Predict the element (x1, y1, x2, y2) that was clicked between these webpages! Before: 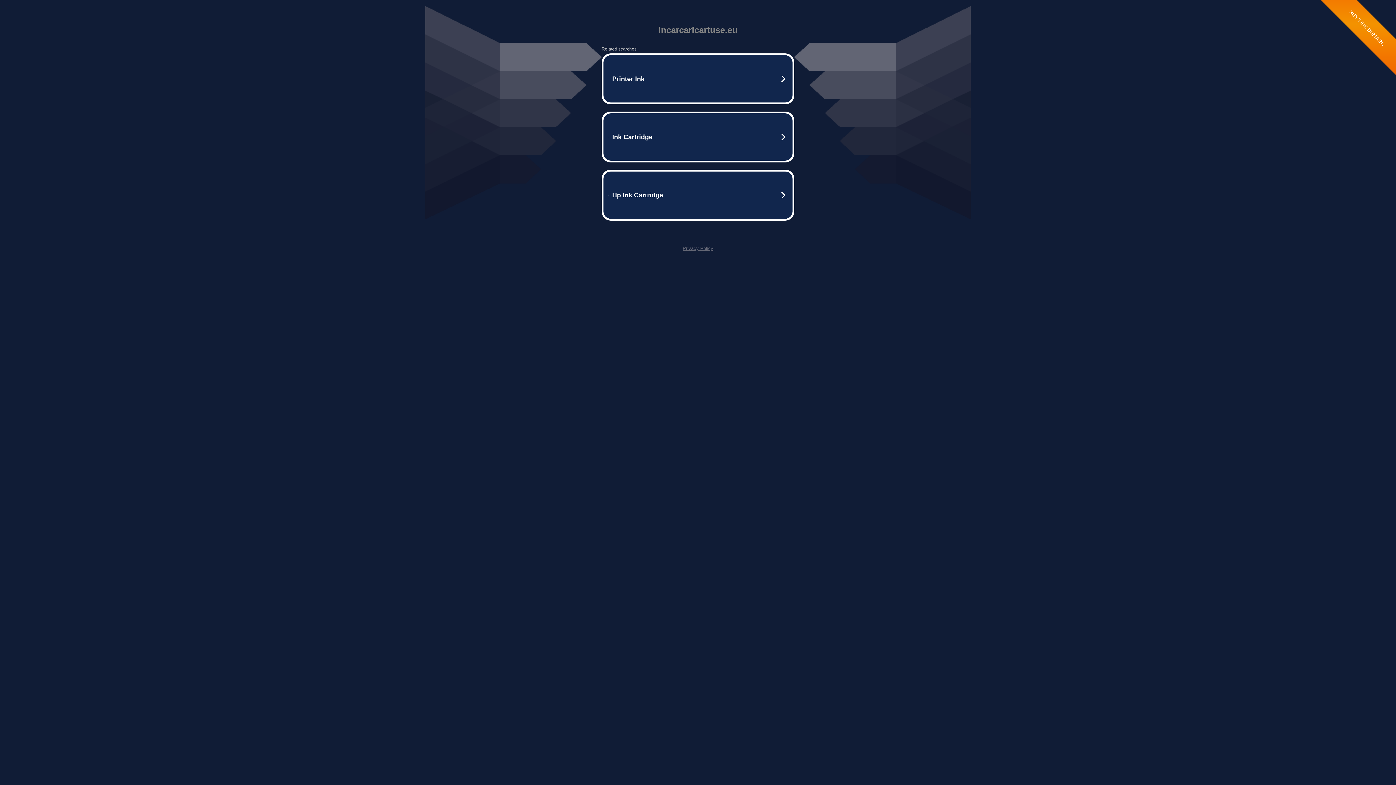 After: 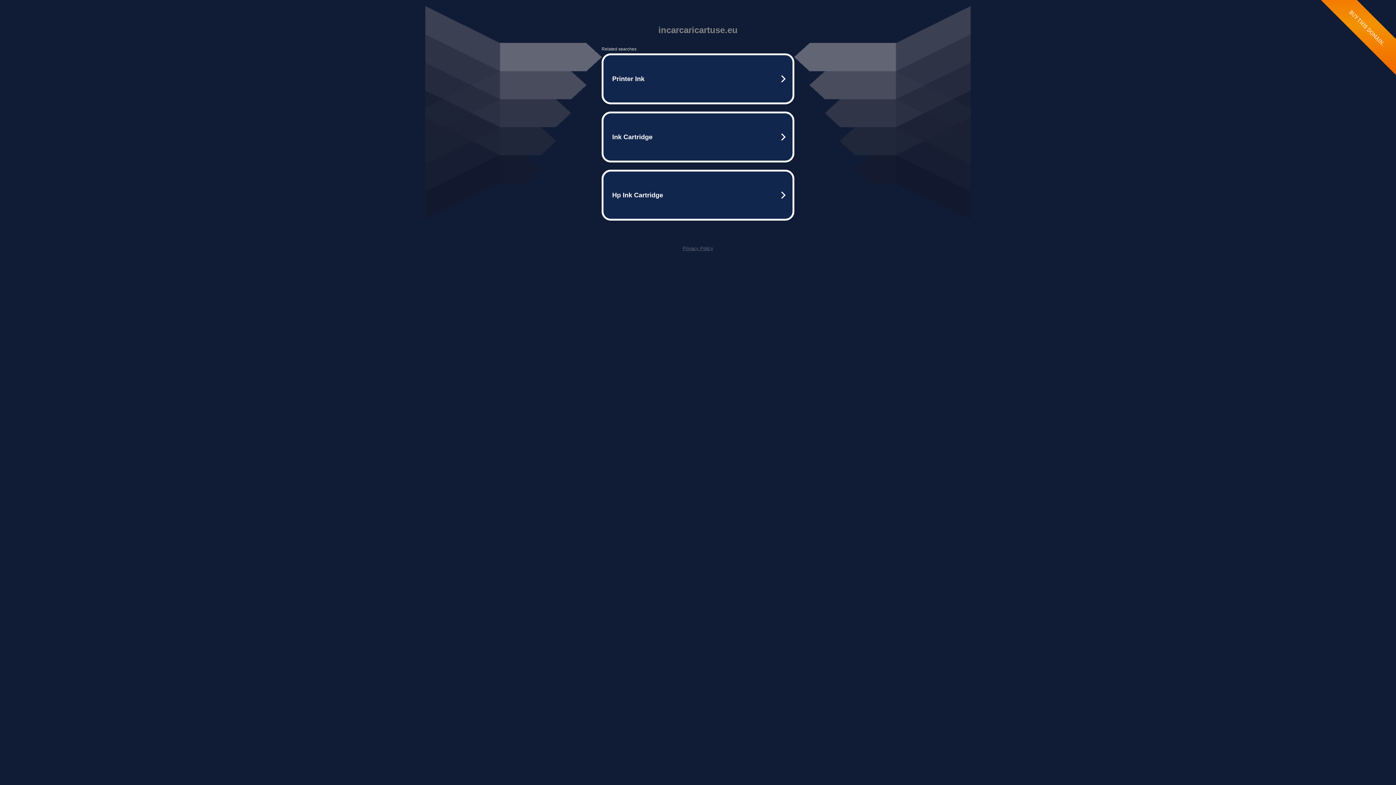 Action: bbox: (682, 245, 713, 251) label: Privacy Policy